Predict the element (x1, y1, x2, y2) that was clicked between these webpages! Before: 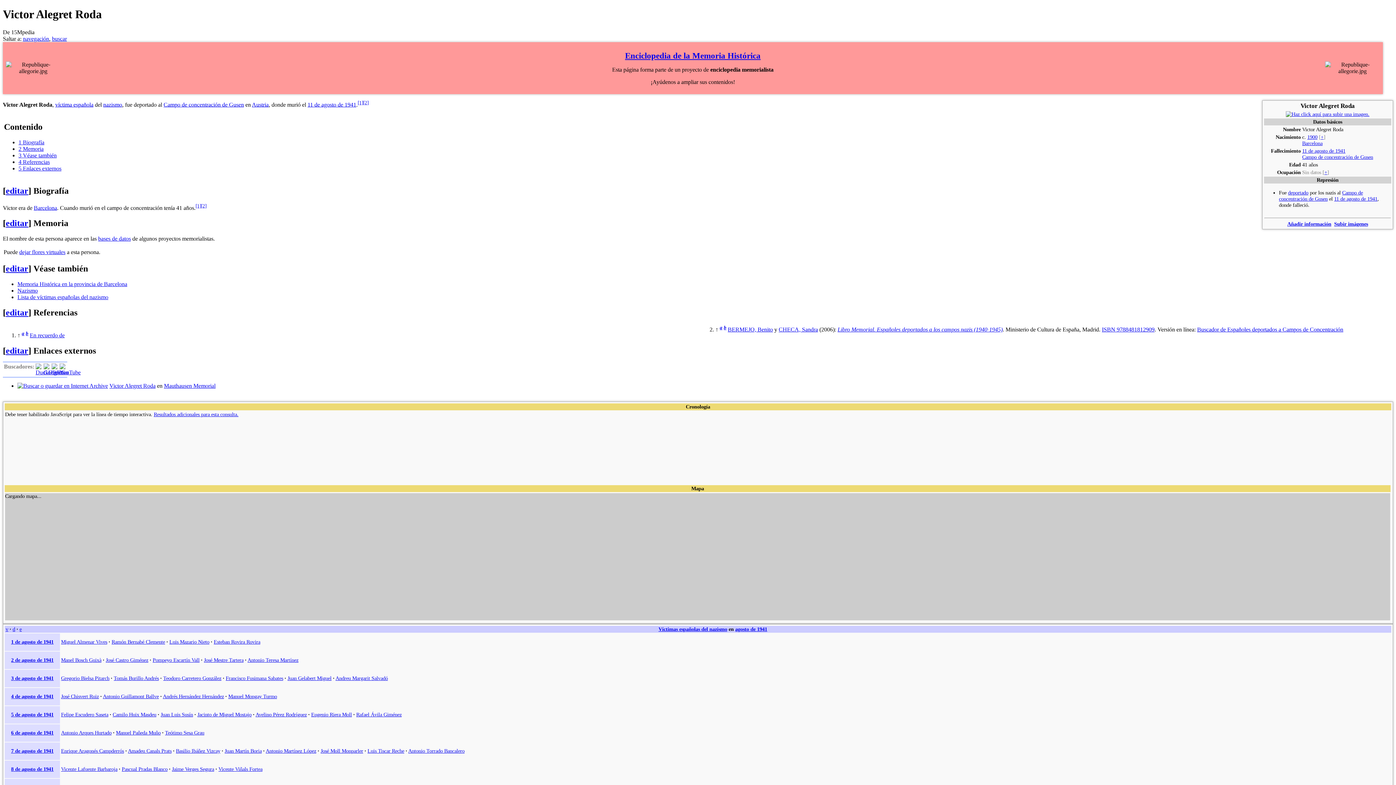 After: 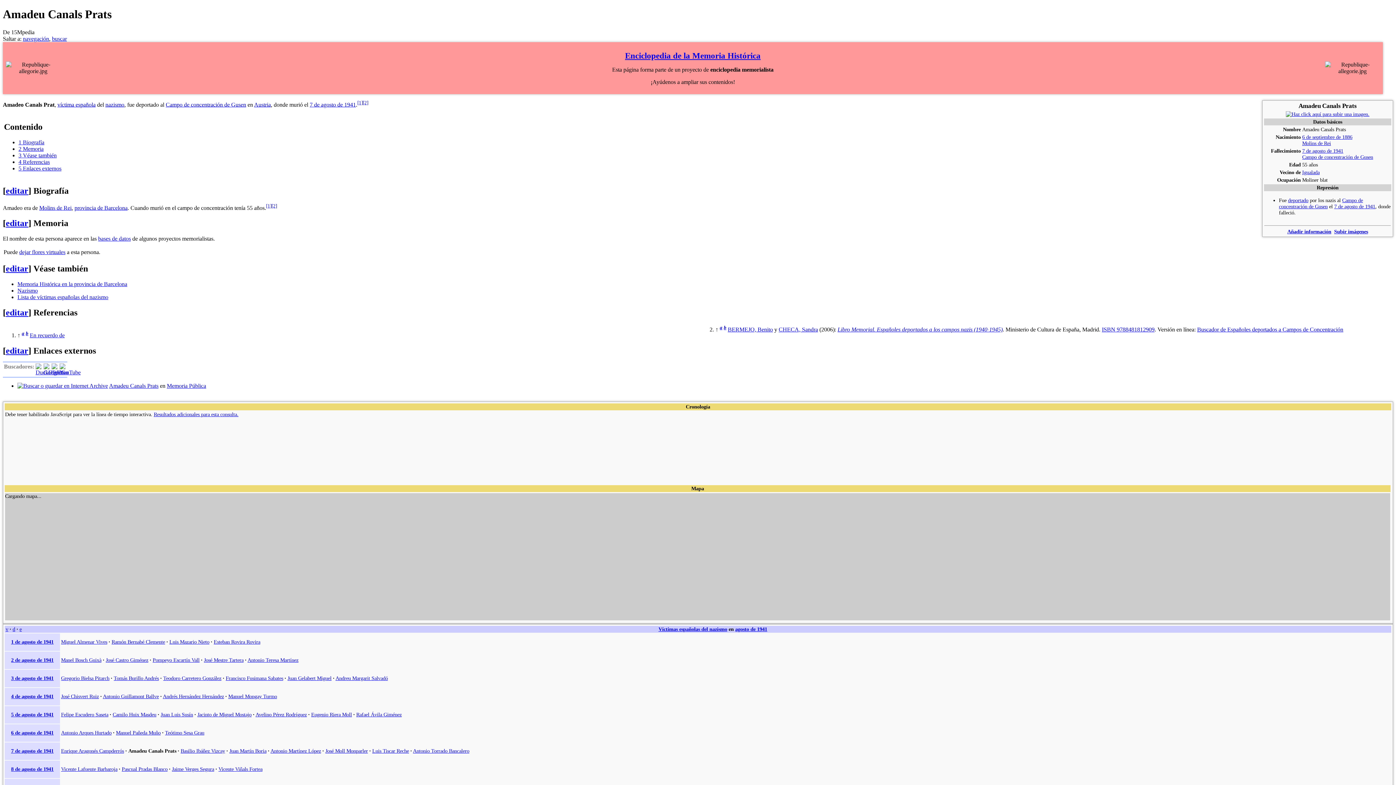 Action: bbox: (128, 748, 171, 754) label: Amadeu Canals Prats